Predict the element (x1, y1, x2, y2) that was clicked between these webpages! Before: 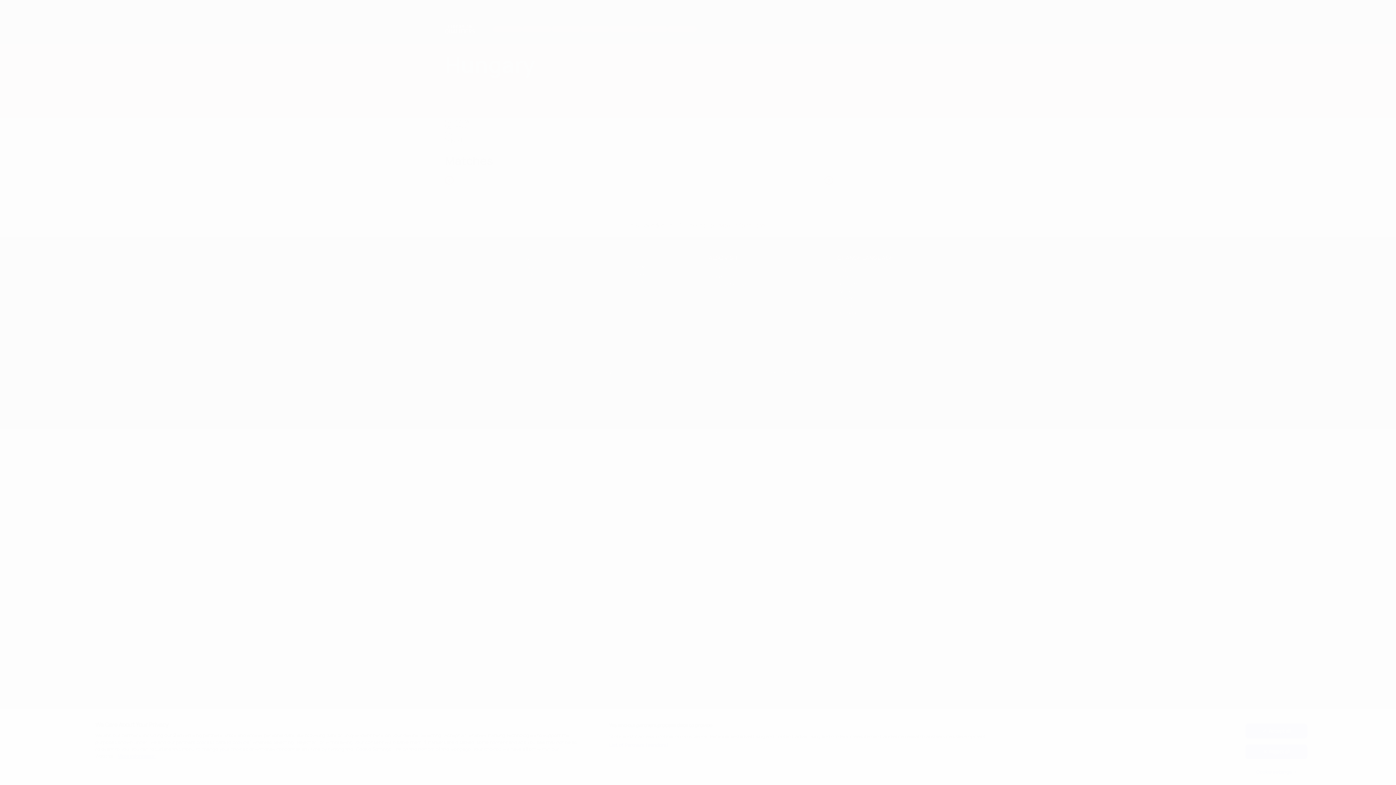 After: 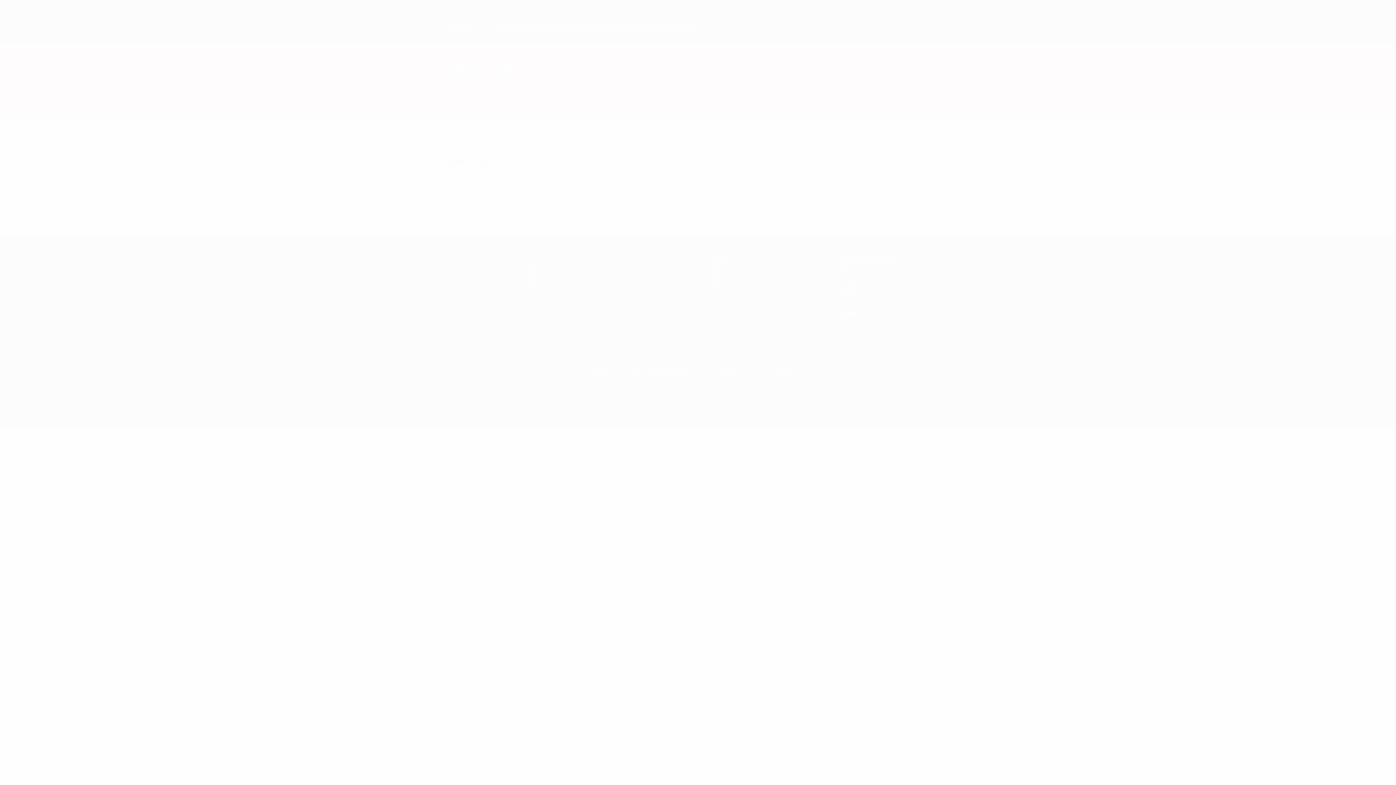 Action: label: Accept all bbox: (1245, 724, 1307, 738)